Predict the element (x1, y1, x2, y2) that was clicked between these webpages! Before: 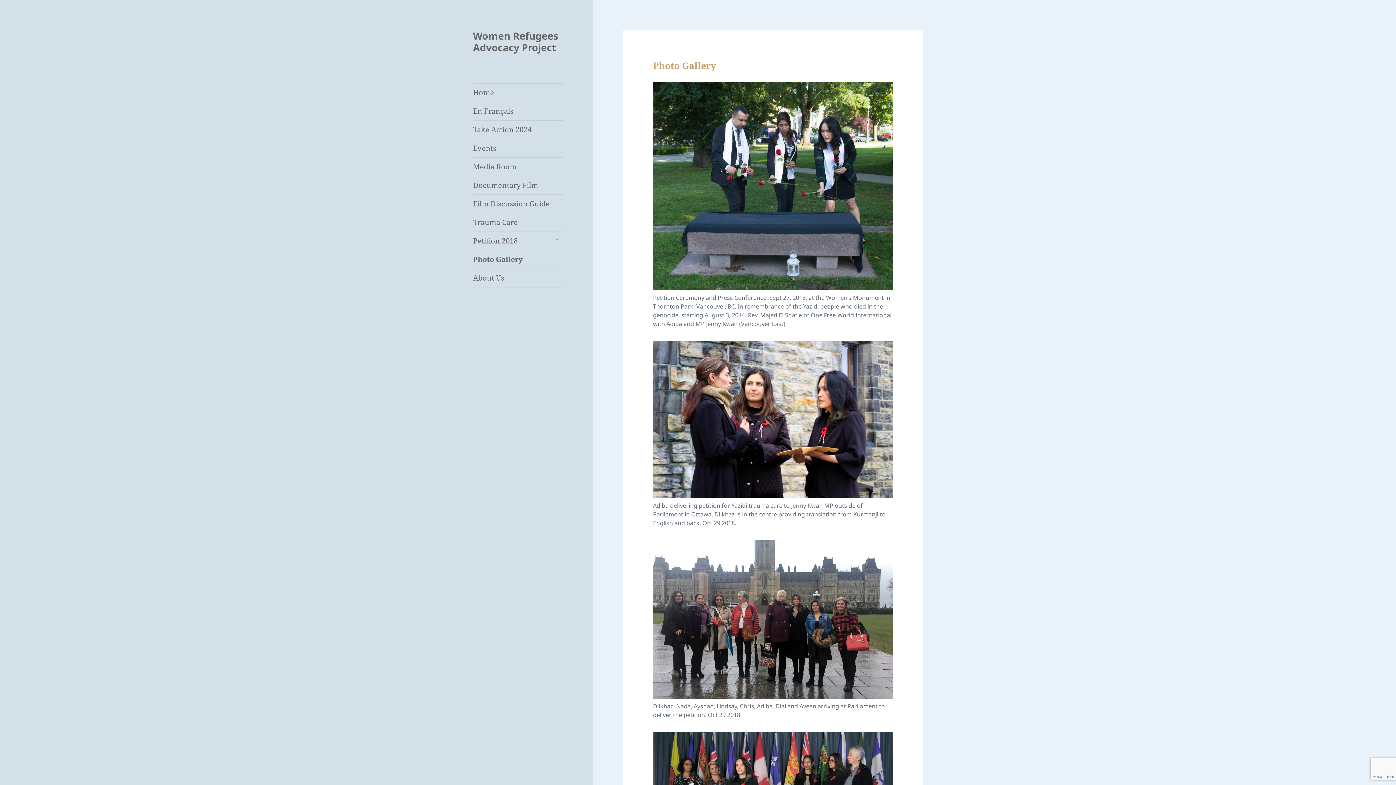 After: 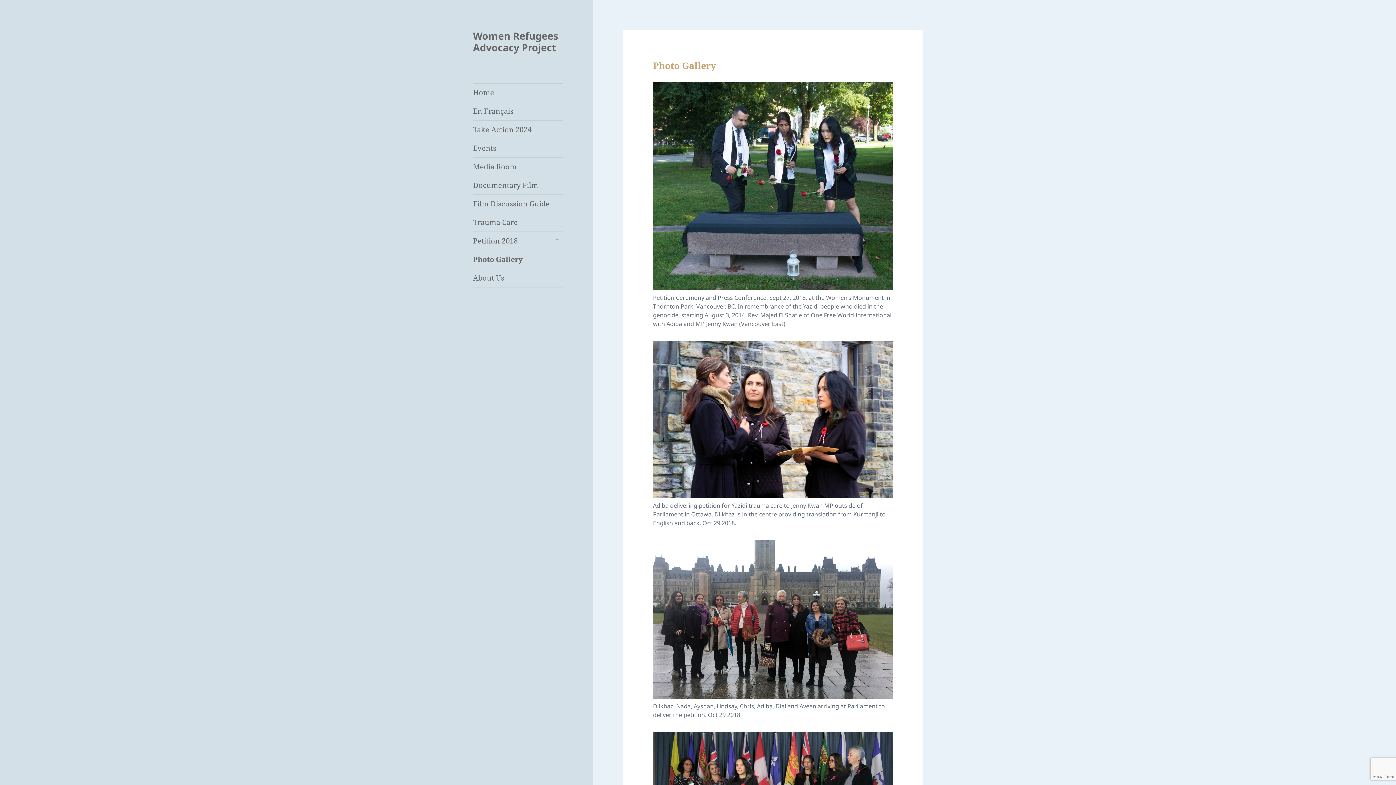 Action: label: Photo Gallery bbox: (473, 250, 563, 268)